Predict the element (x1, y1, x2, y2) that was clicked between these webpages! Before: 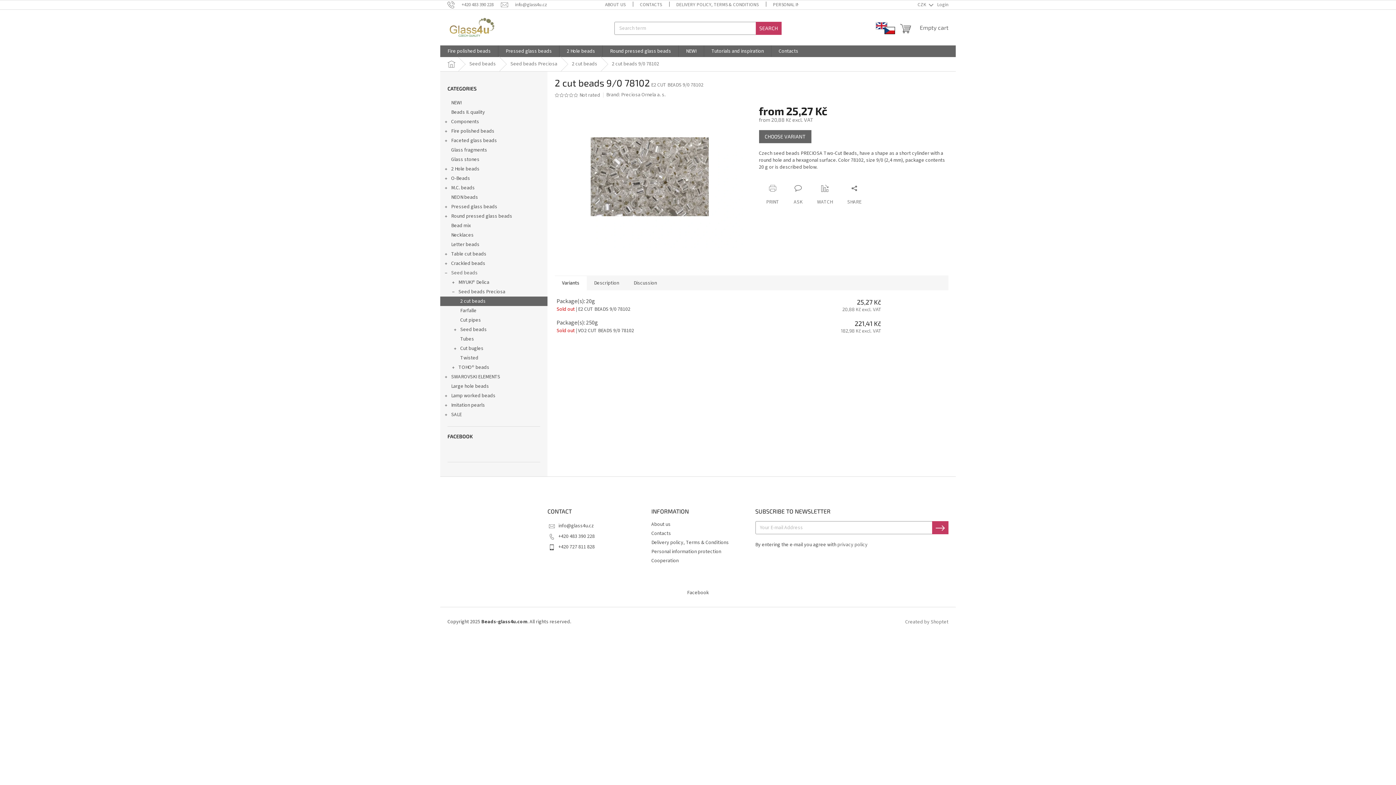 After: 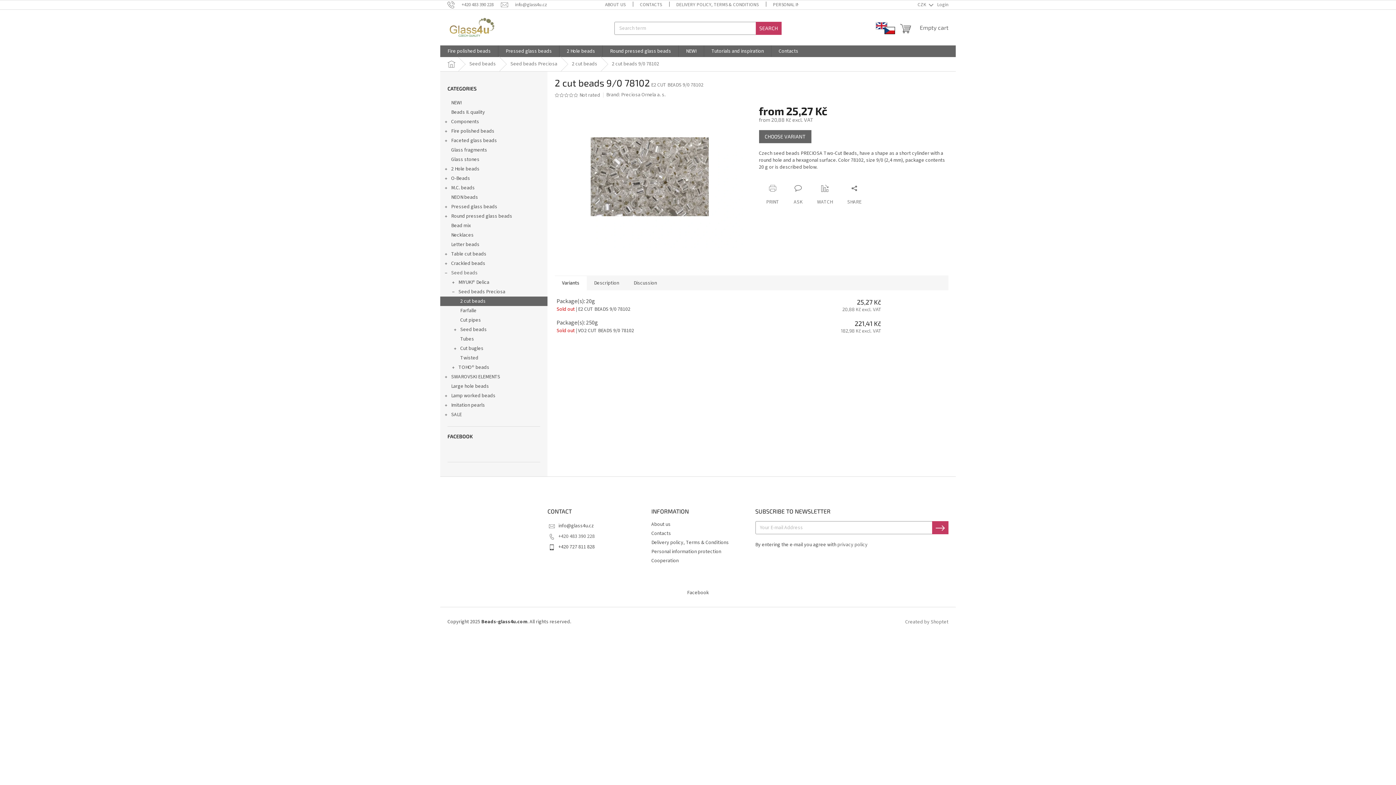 Action: label: Call +420483390228 bbox: (558, 533, 594, 540)